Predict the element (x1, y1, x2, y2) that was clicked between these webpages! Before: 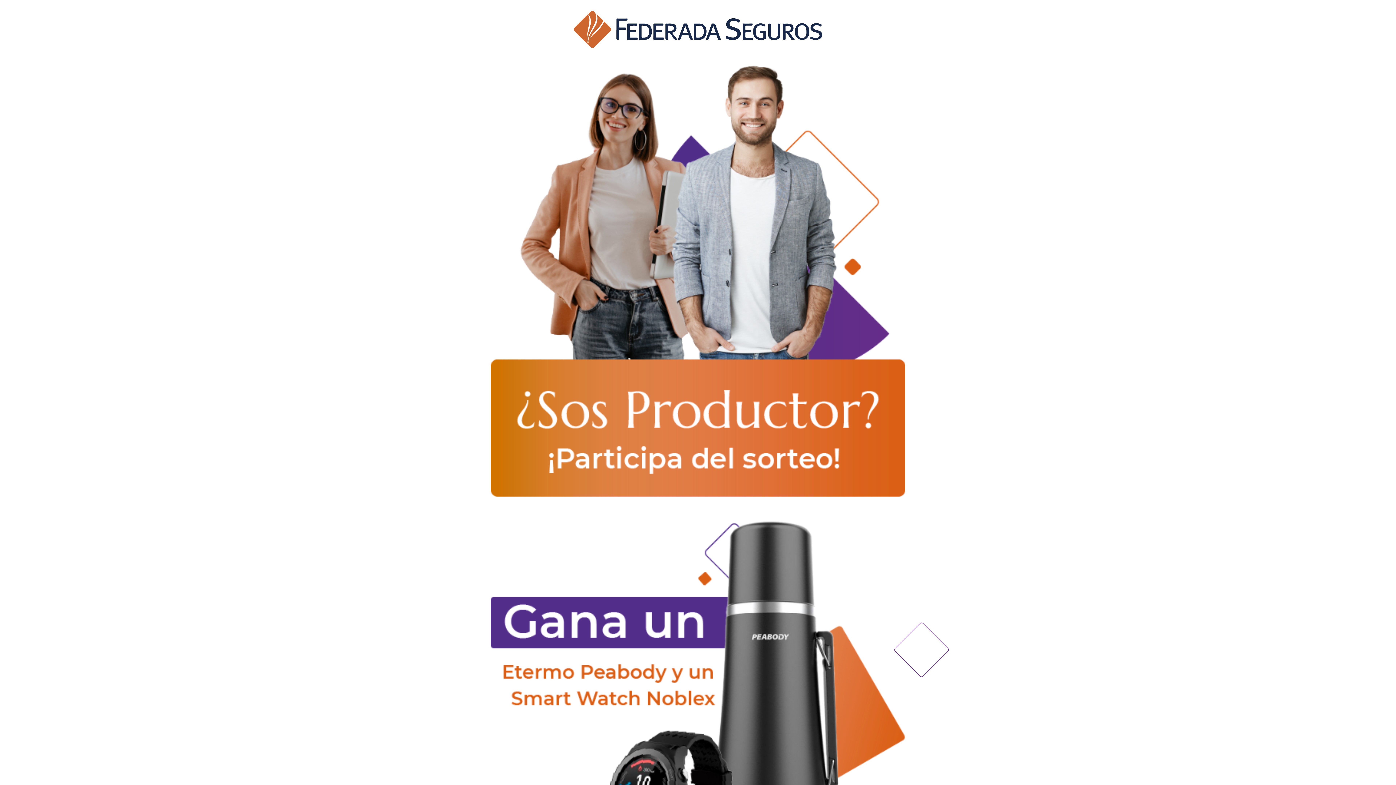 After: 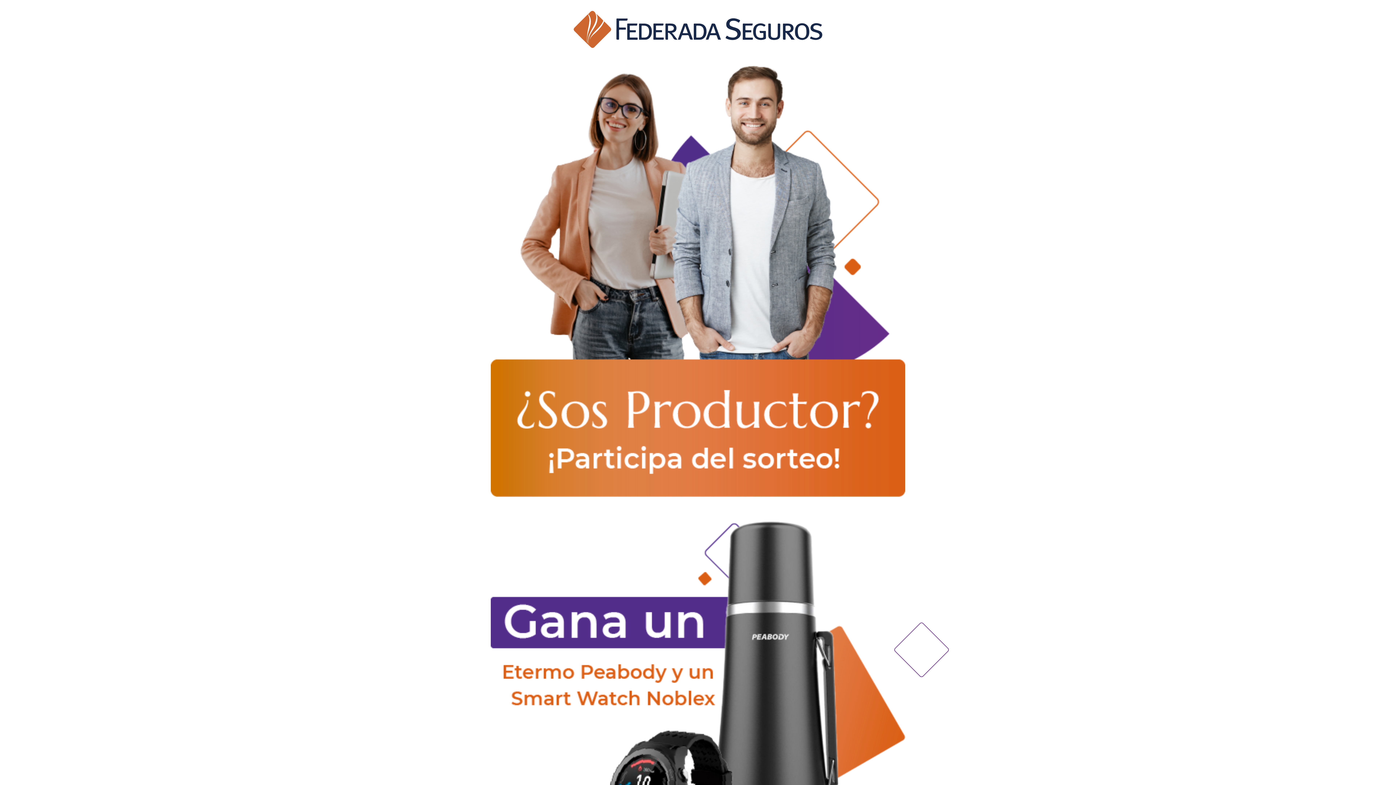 Action: bbox: (573, 10, 822, 48)